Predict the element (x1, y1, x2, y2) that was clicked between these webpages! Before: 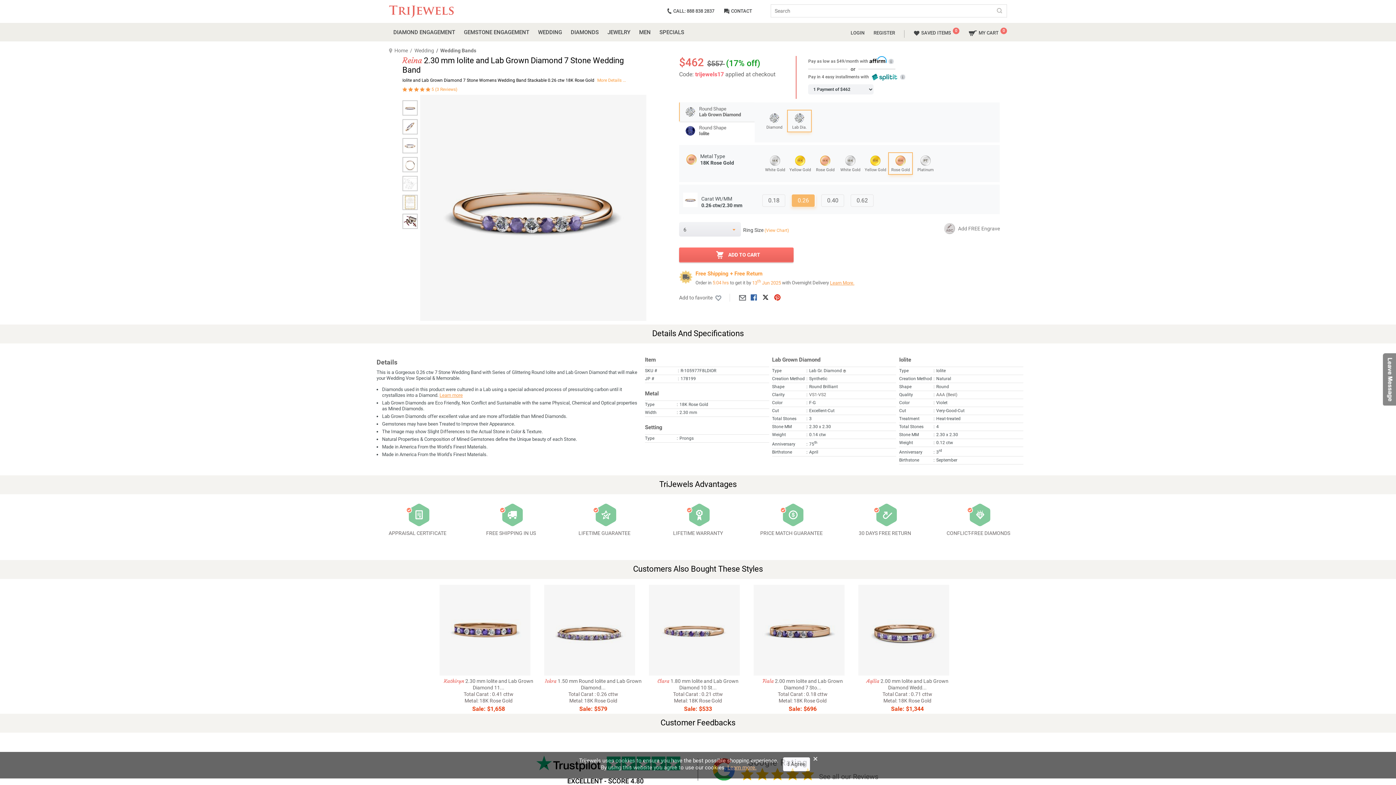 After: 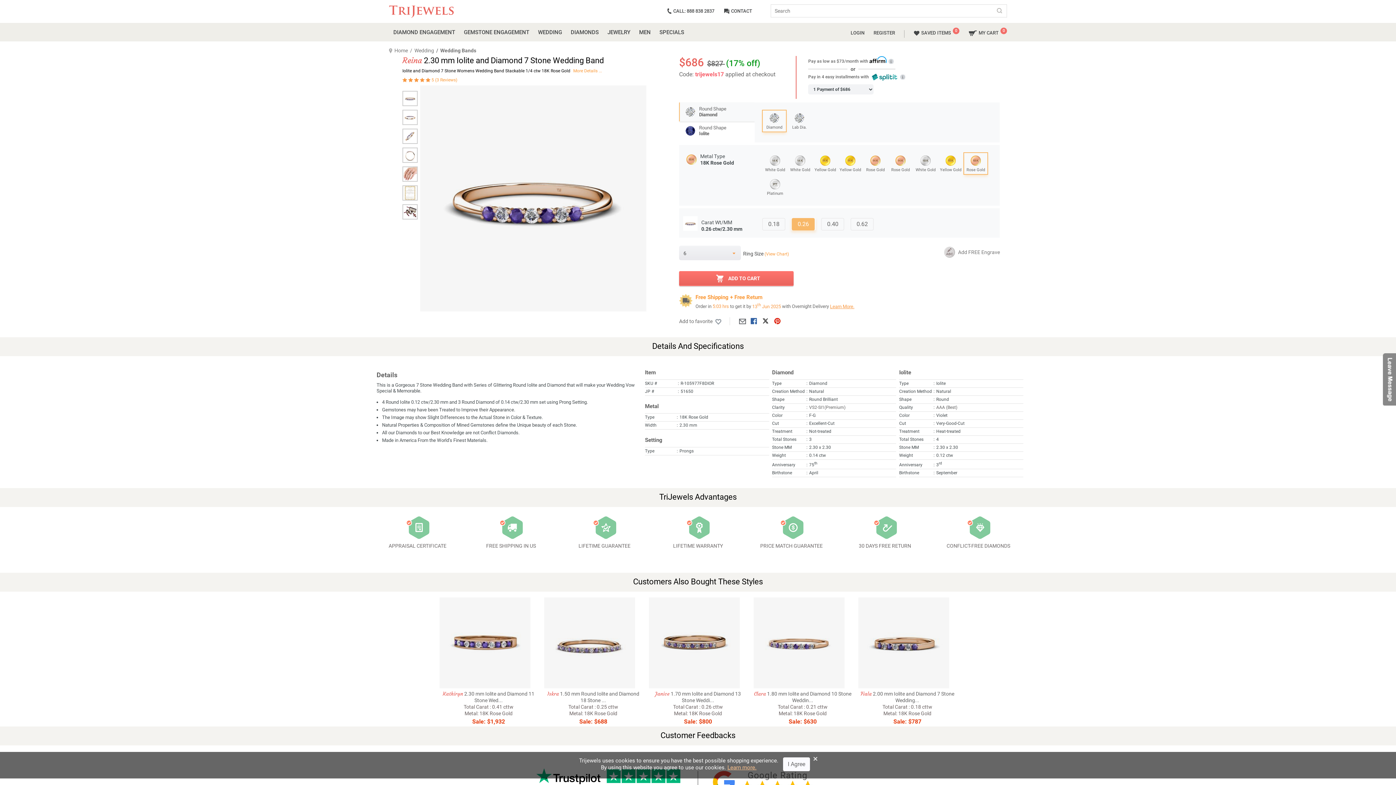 Action: label: Diamond bbox: (762, 110, 786, 131)